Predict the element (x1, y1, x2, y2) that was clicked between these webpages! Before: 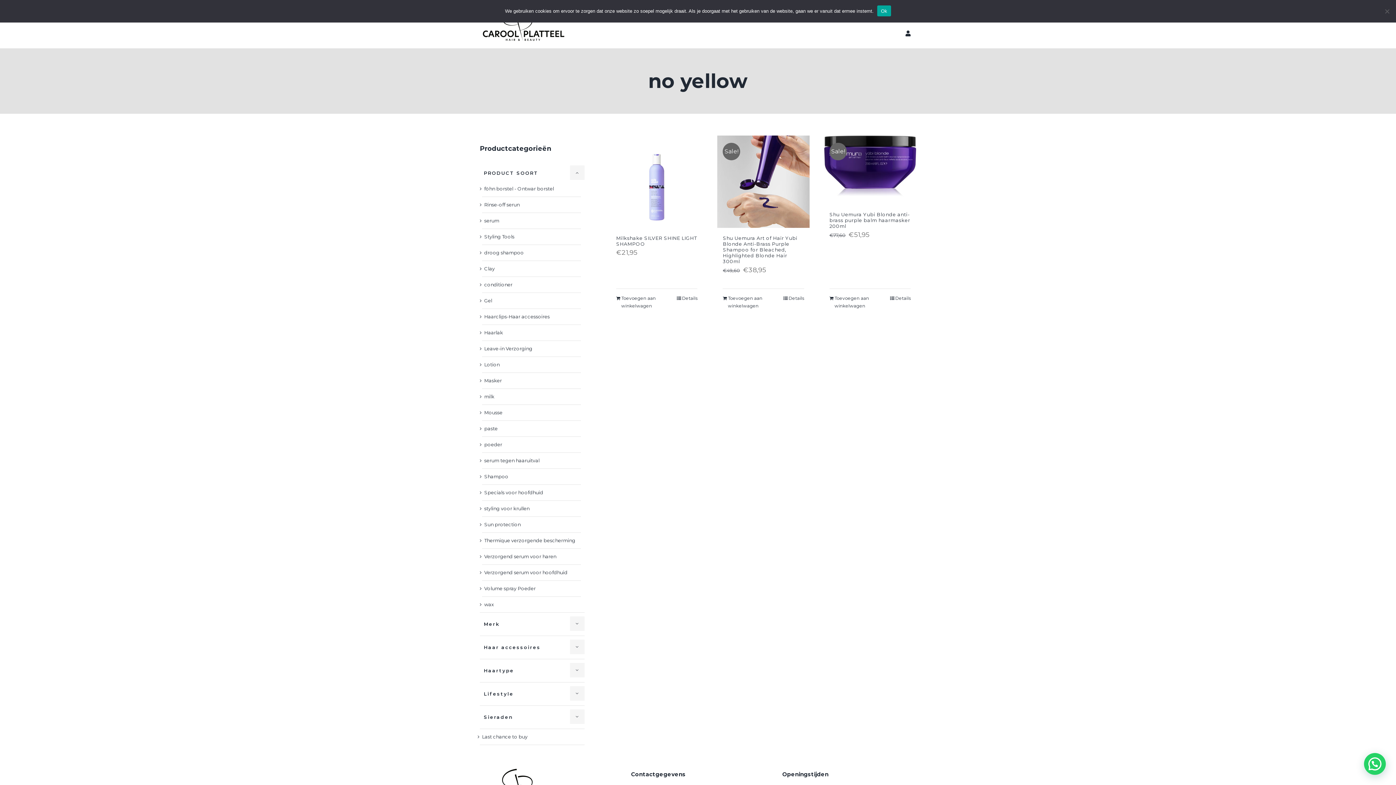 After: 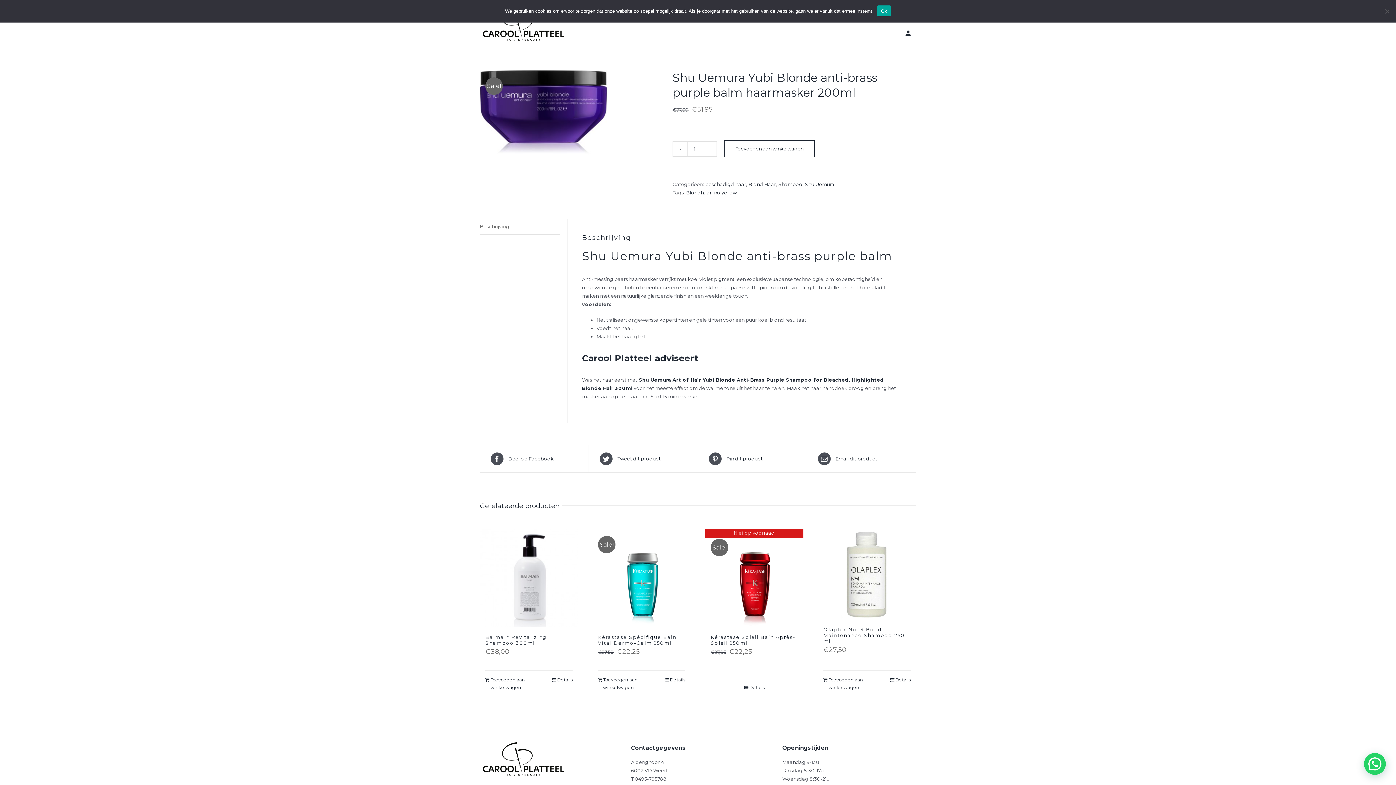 Action: bbox: (890, 294, 910, 302) label: Details